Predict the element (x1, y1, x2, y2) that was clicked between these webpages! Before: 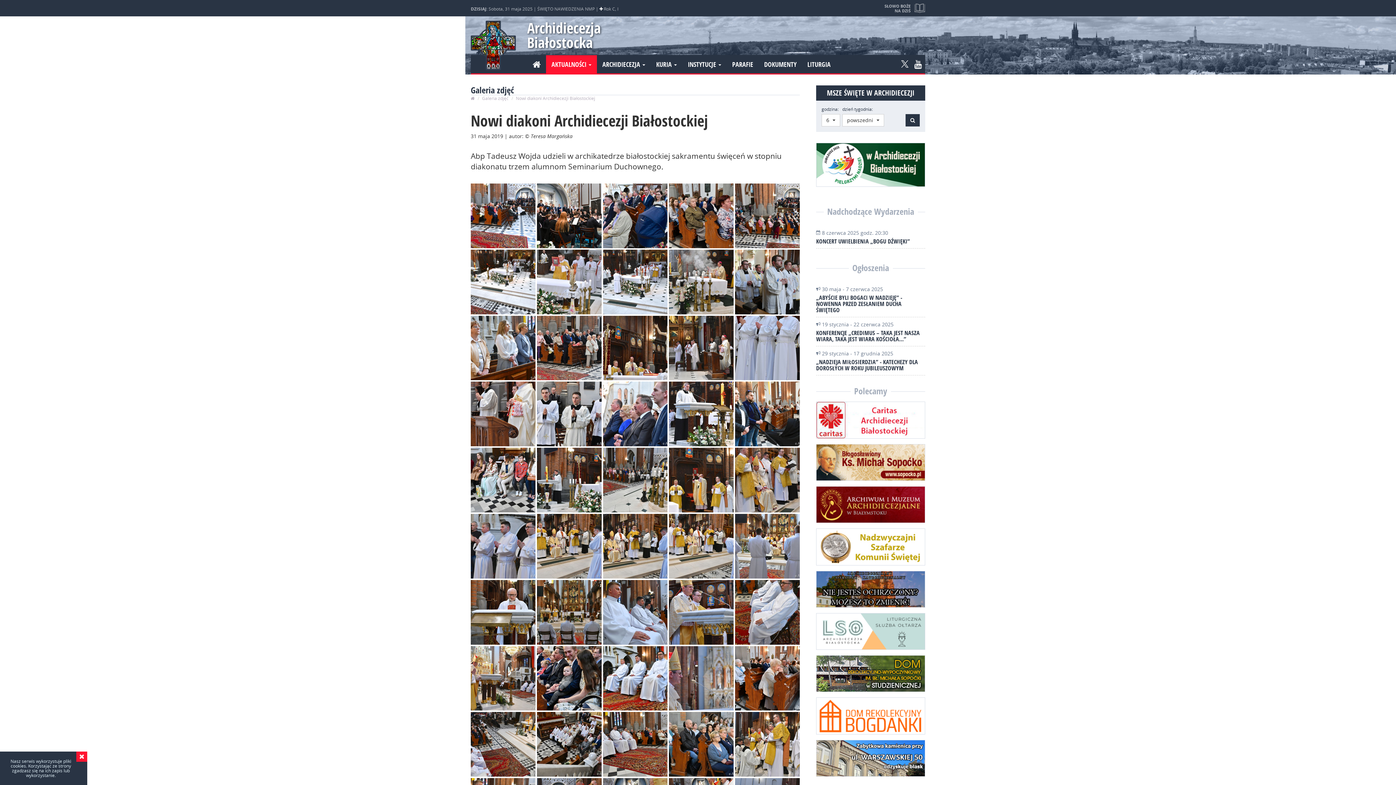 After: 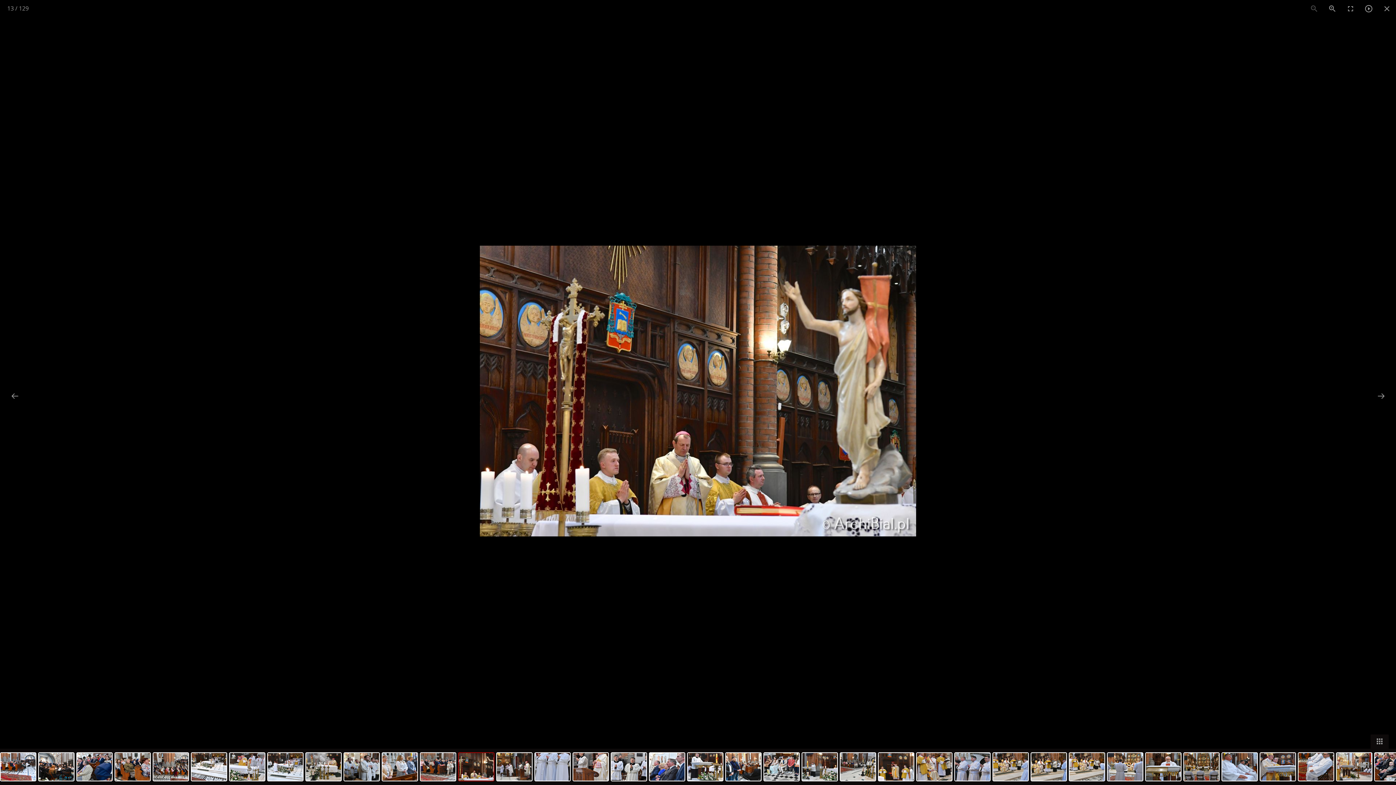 Action: bbox: (603, 315, 667, 380)